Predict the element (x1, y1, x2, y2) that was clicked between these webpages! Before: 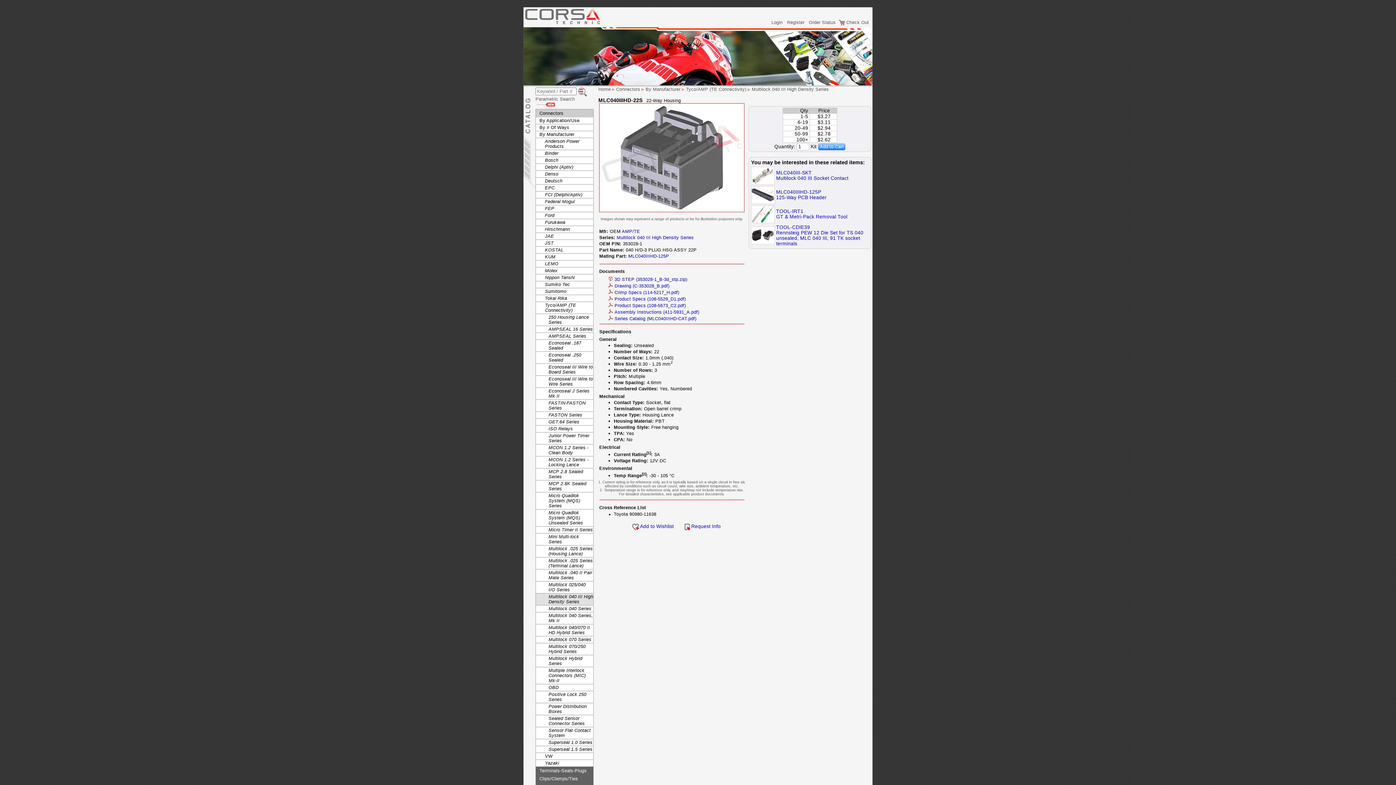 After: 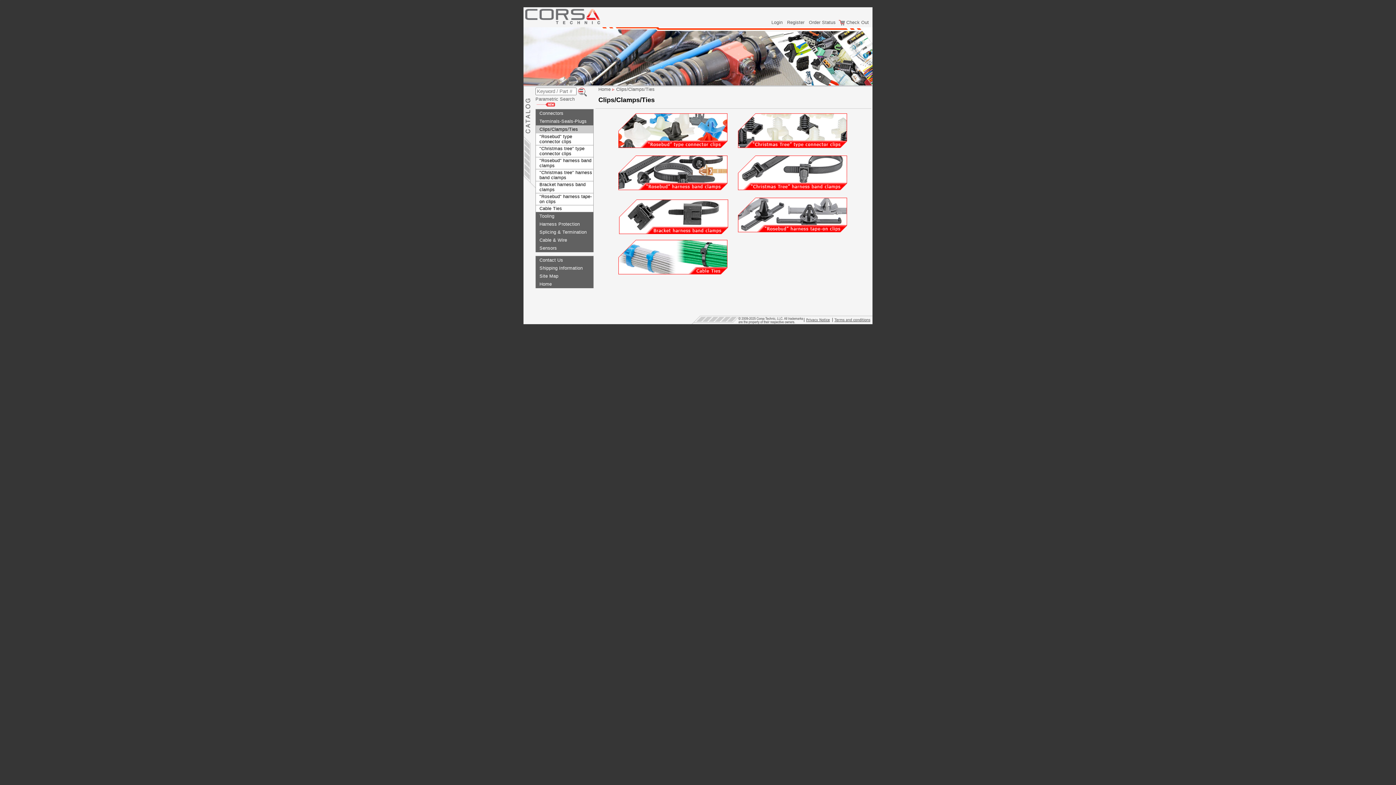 Action: label: Clips/Clamps/Ties bbox: (536, 775, 593, 783)